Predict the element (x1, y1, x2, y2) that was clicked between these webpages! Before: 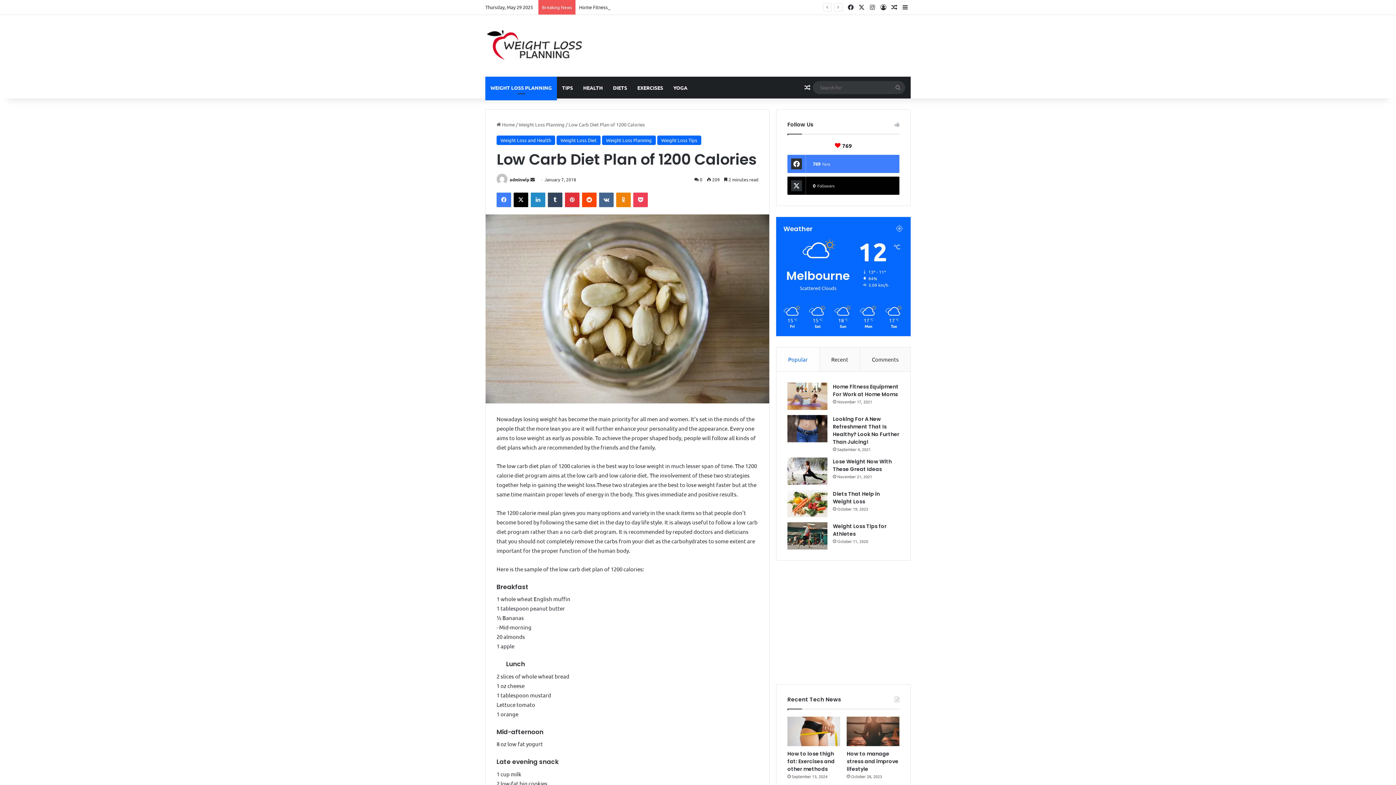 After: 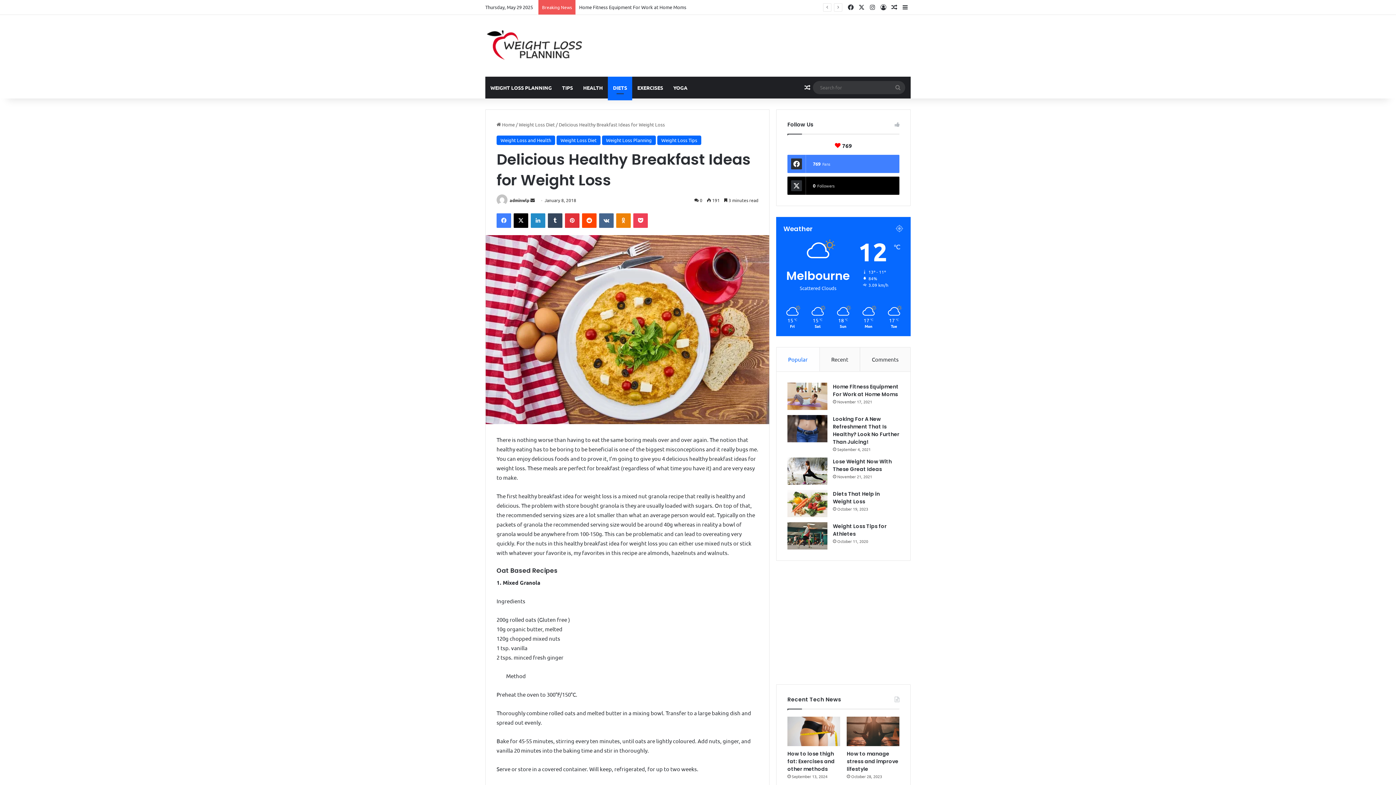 Action: label: Random Article bbox: (802, 76, 813, 98)